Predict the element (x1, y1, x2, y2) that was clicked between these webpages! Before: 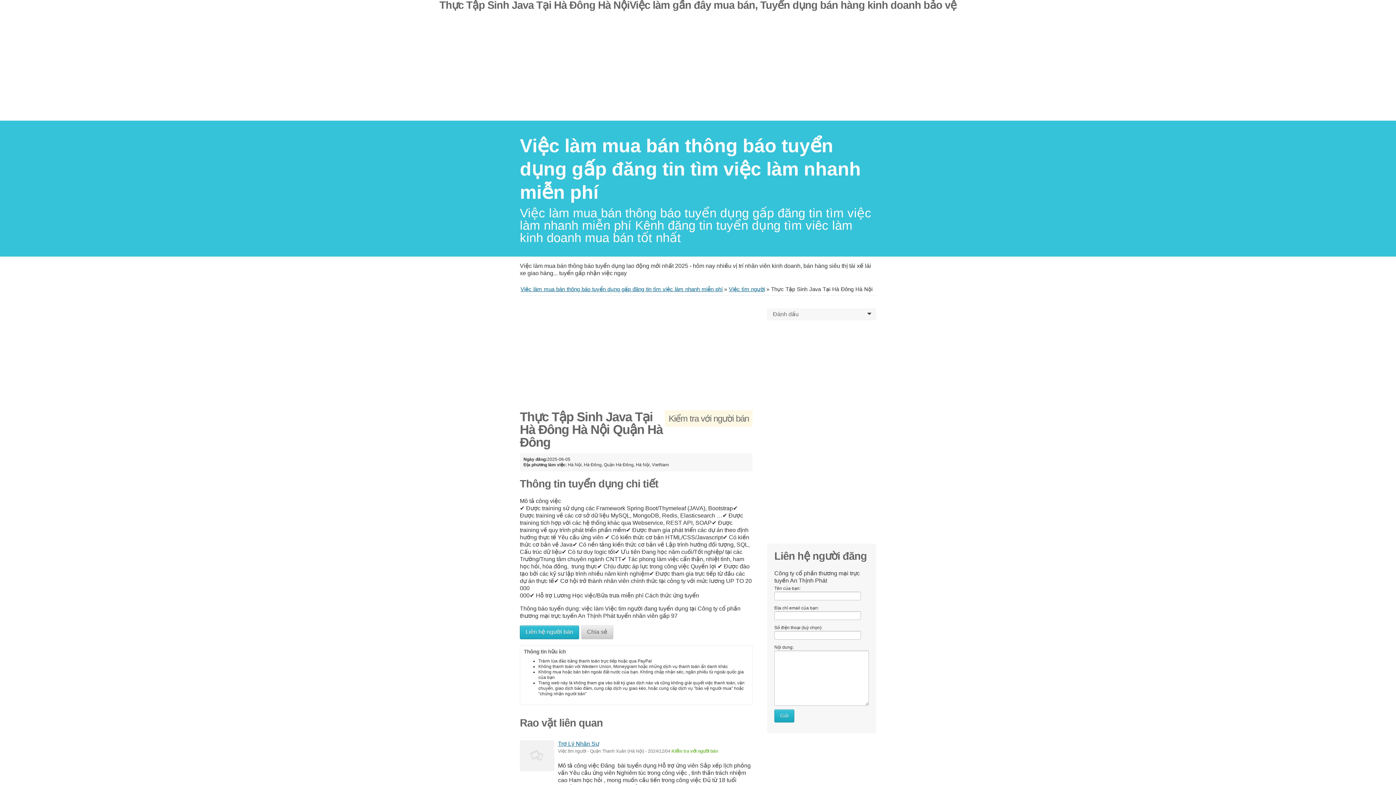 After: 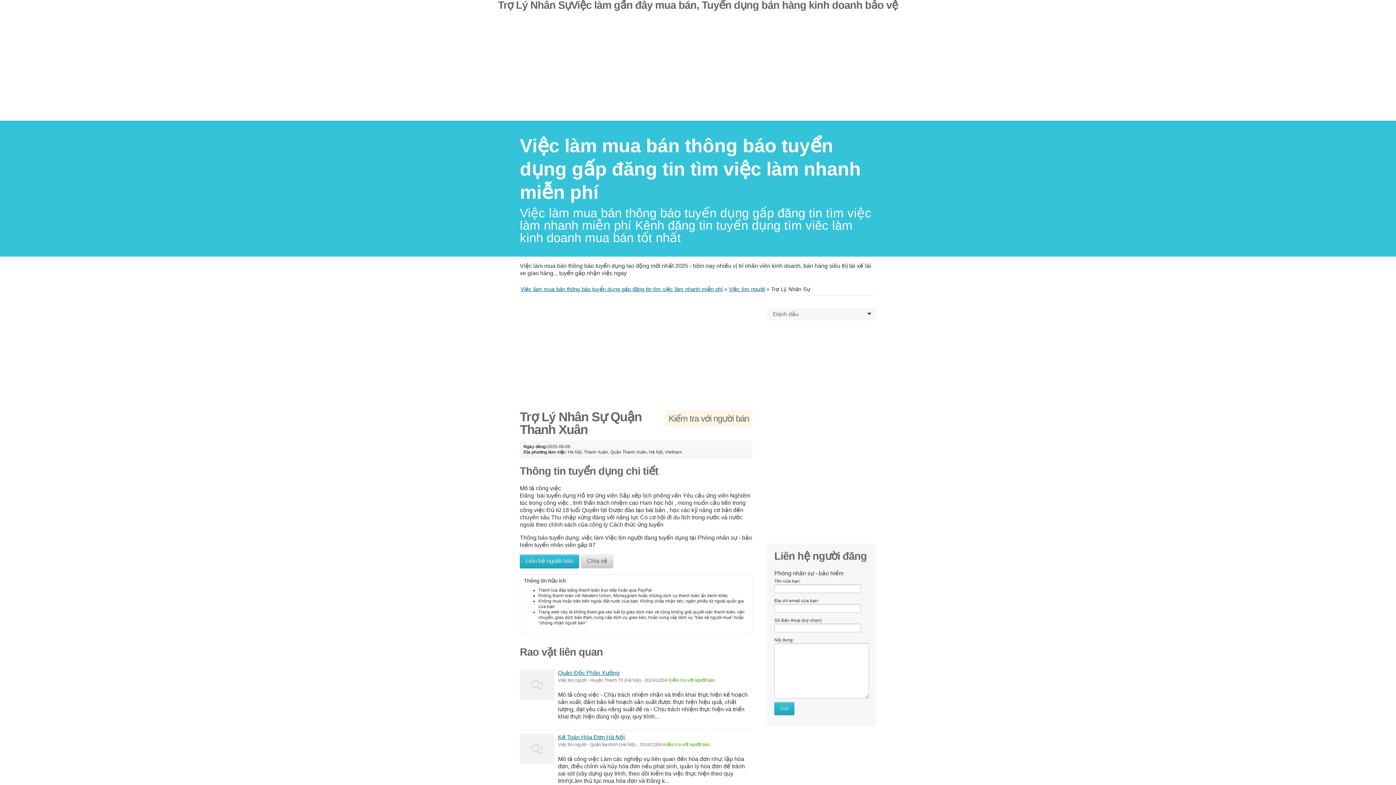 Action: label: Trợ Lý Nhân Sự bbox: (558, 741, 599, 747)